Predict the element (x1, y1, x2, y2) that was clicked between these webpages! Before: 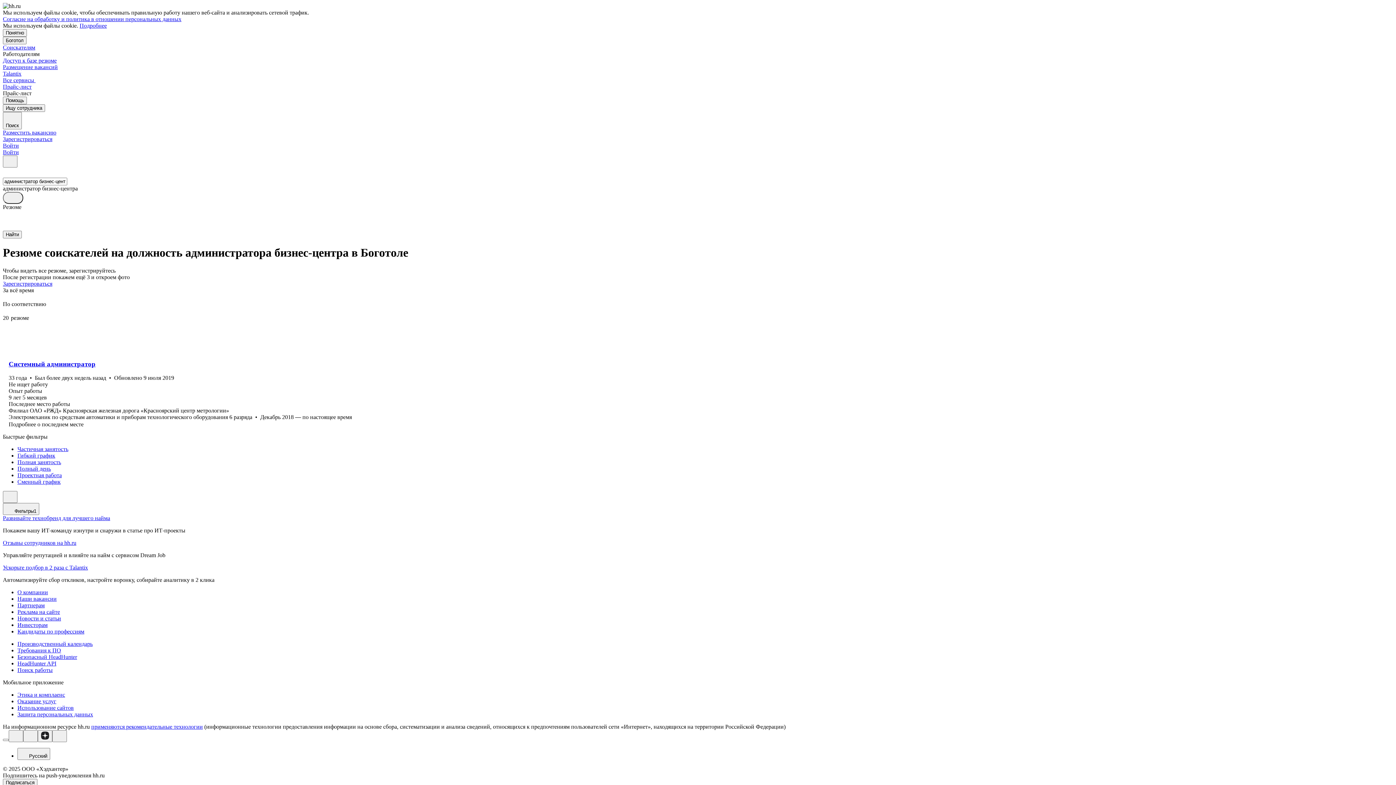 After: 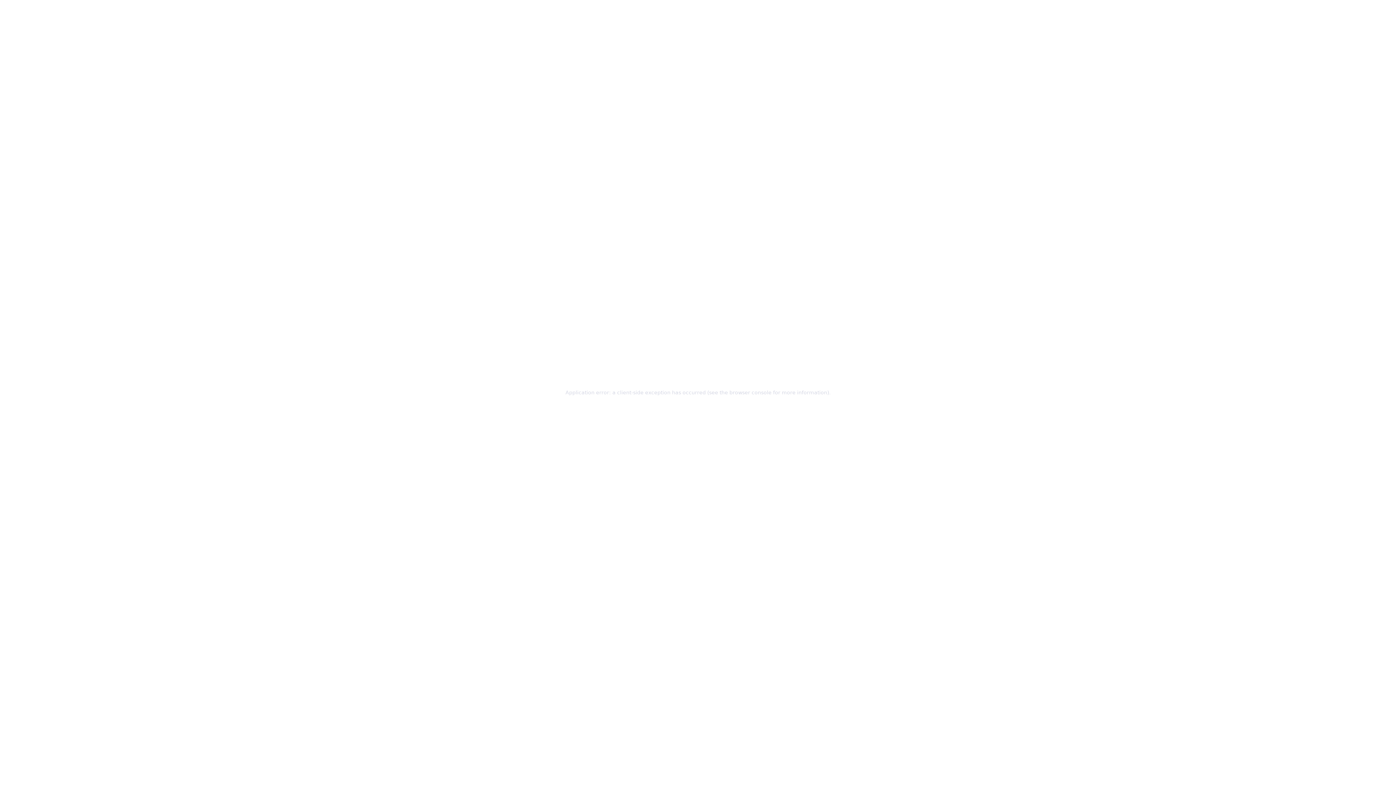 Action: label: Инвесторам bbox: (17, 622, 1393, 628)